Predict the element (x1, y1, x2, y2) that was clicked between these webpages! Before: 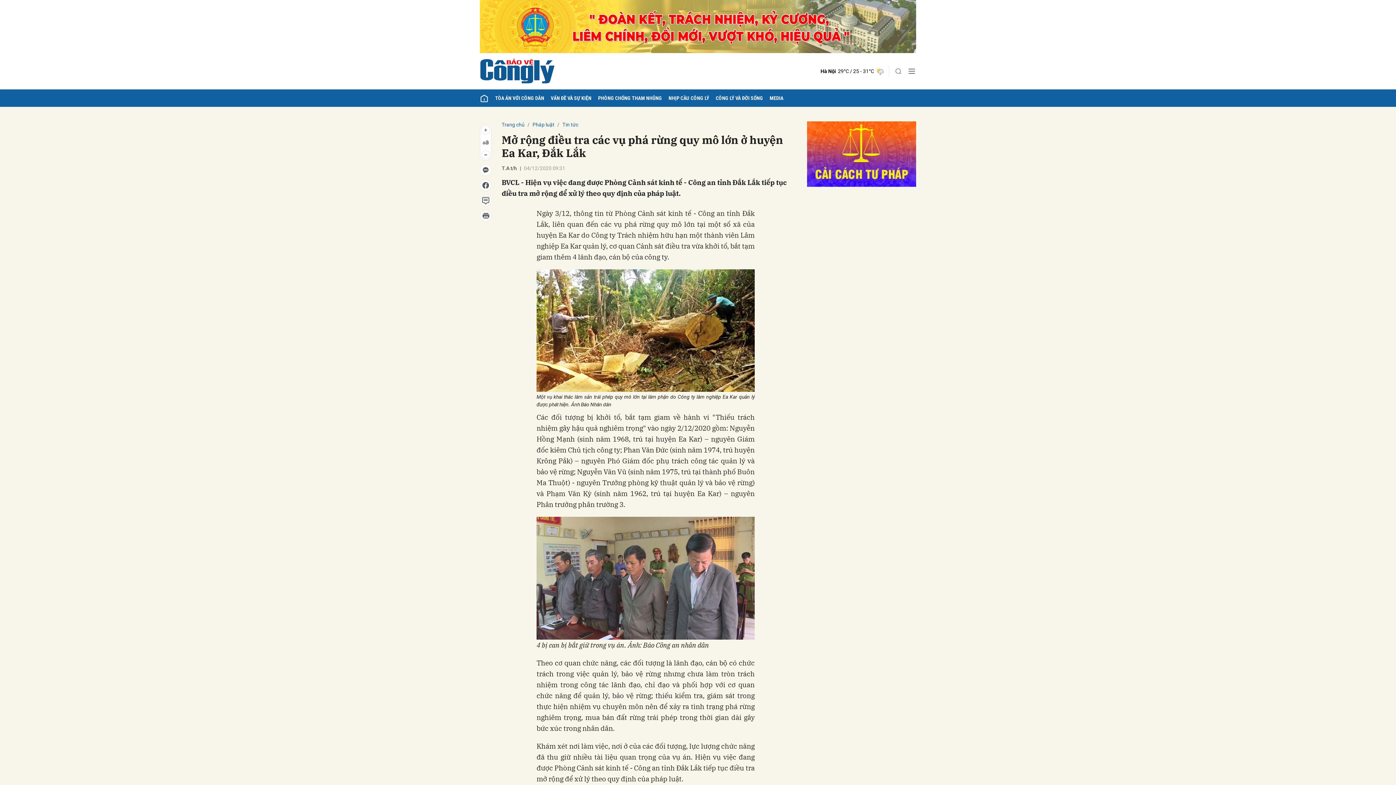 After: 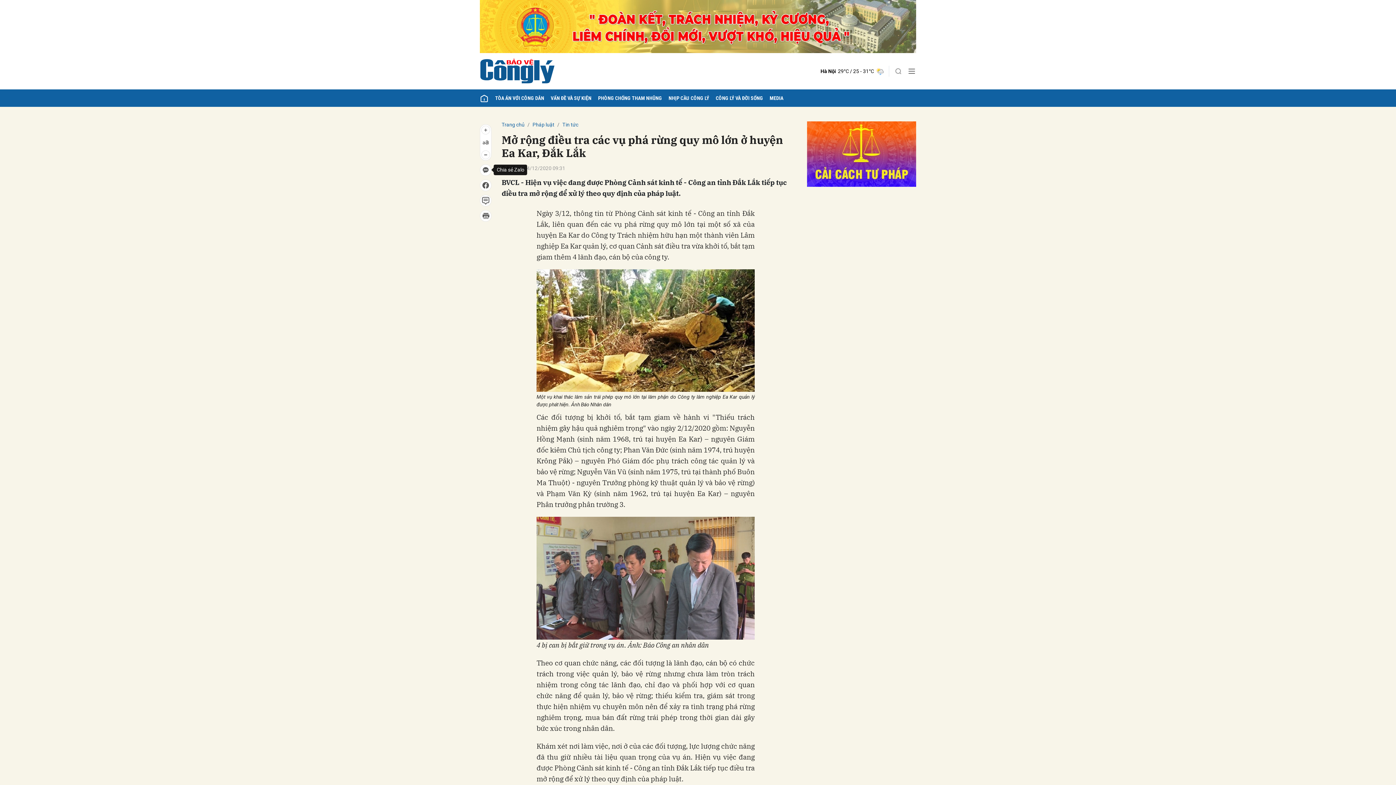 Action: bbox: (480, 164, 491, 175)